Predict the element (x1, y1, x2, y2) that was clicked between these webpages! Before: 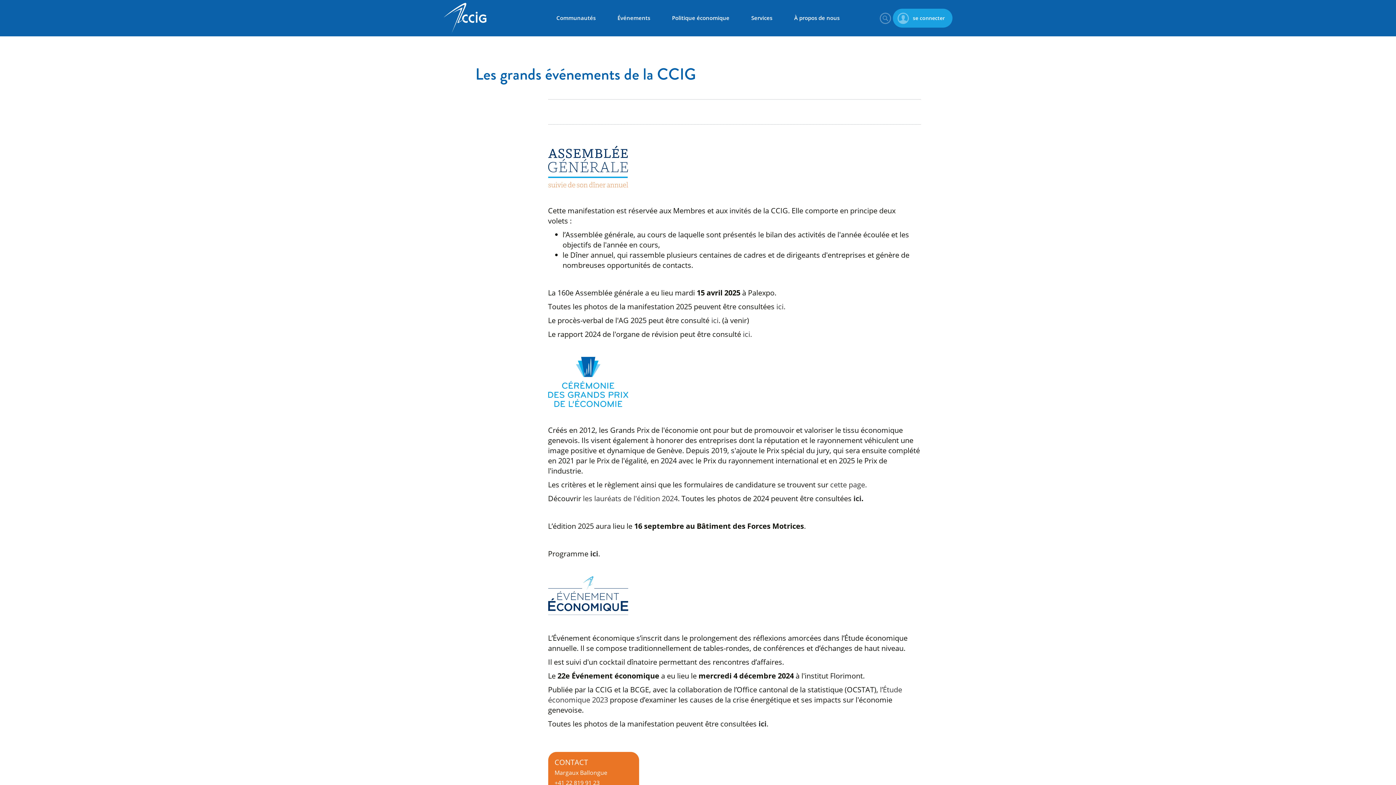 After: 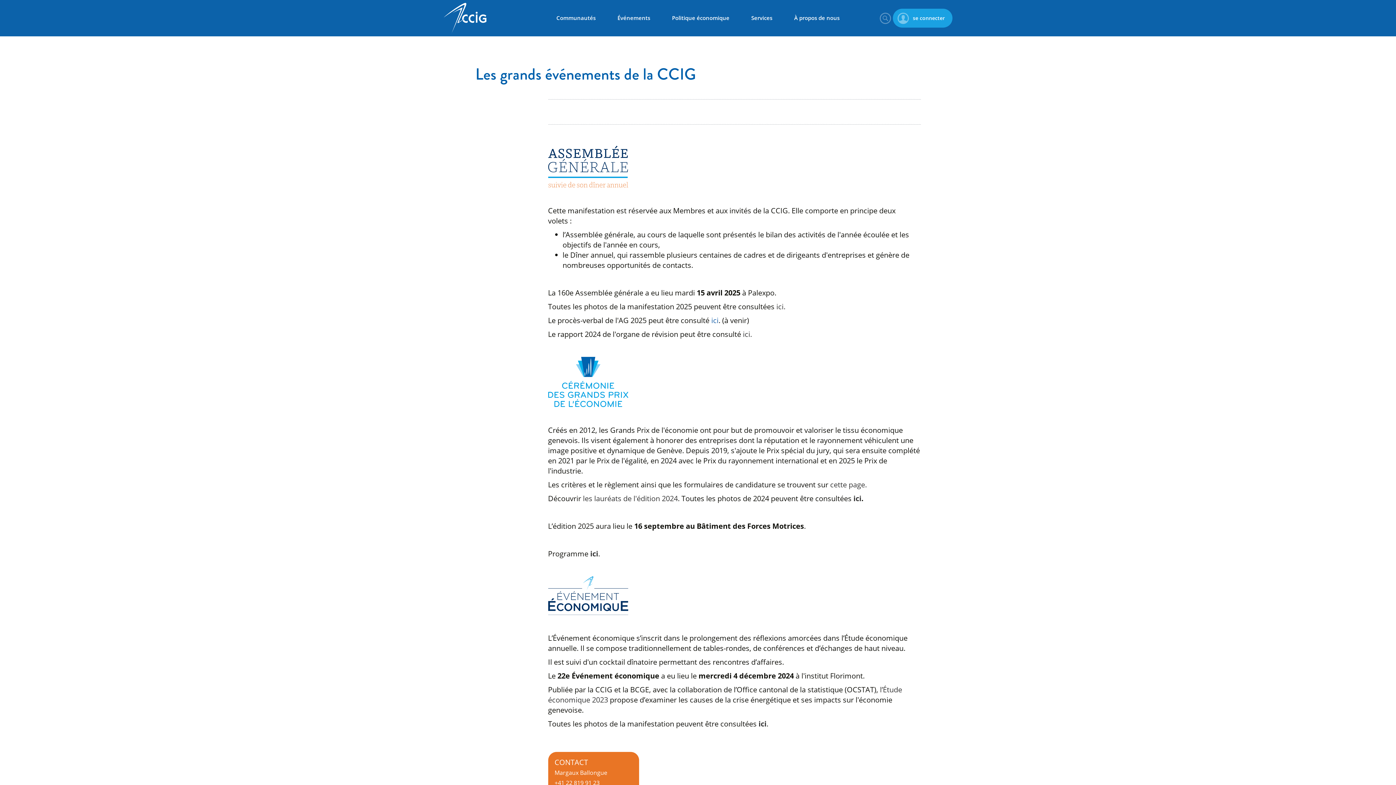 Action: label: ici bbox: (711, 315, 718, 325)